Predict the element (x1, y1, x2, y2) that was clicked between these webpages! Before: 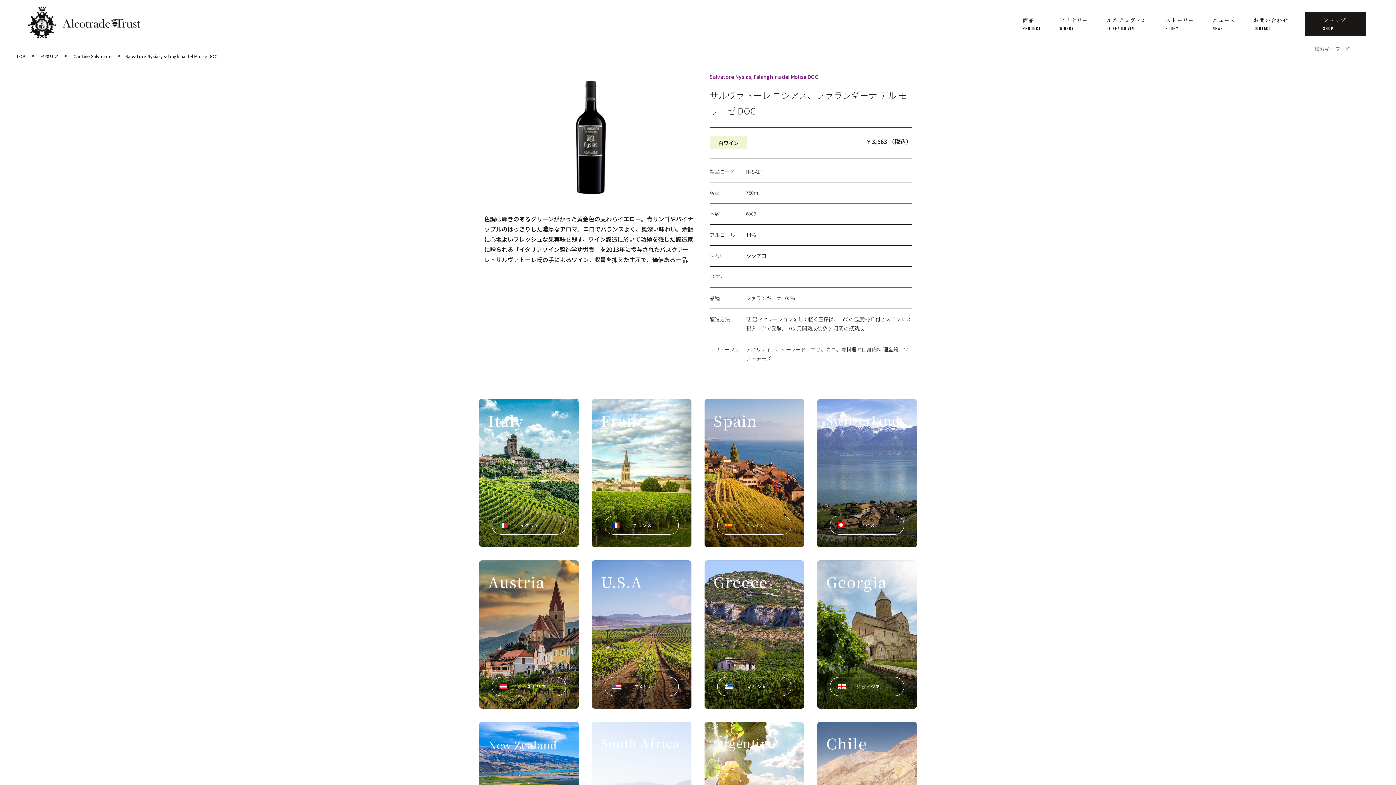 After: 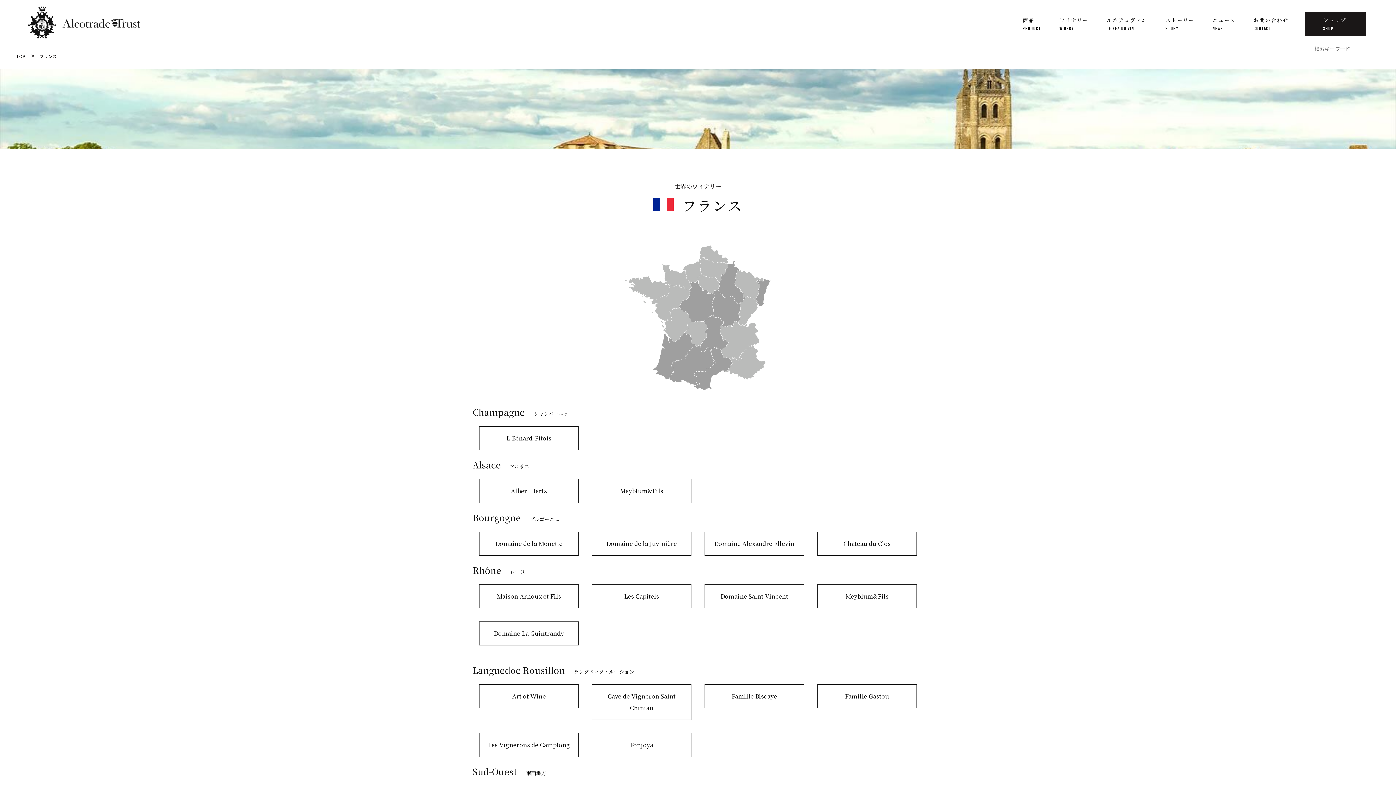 Action: label: フランス bbox: (604, 515, 678, 534)